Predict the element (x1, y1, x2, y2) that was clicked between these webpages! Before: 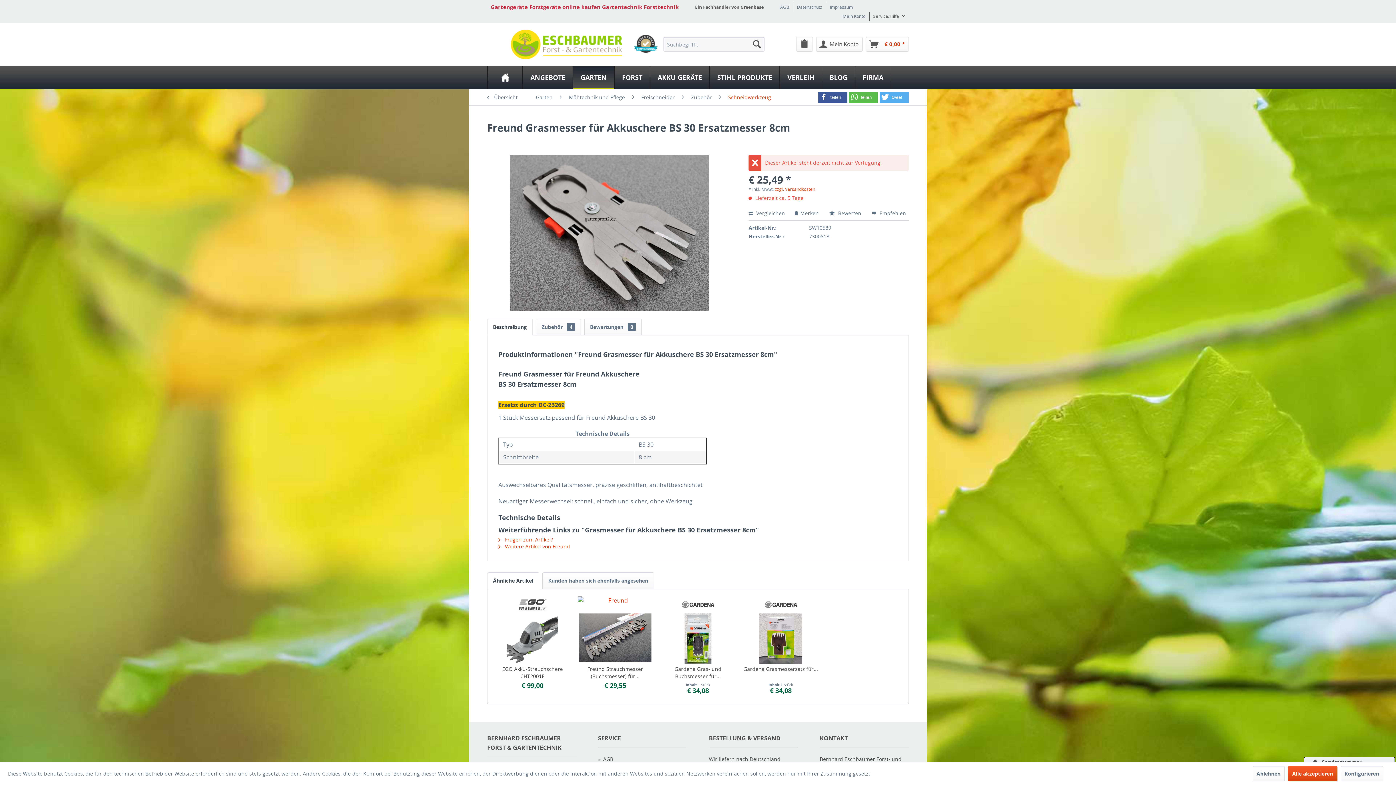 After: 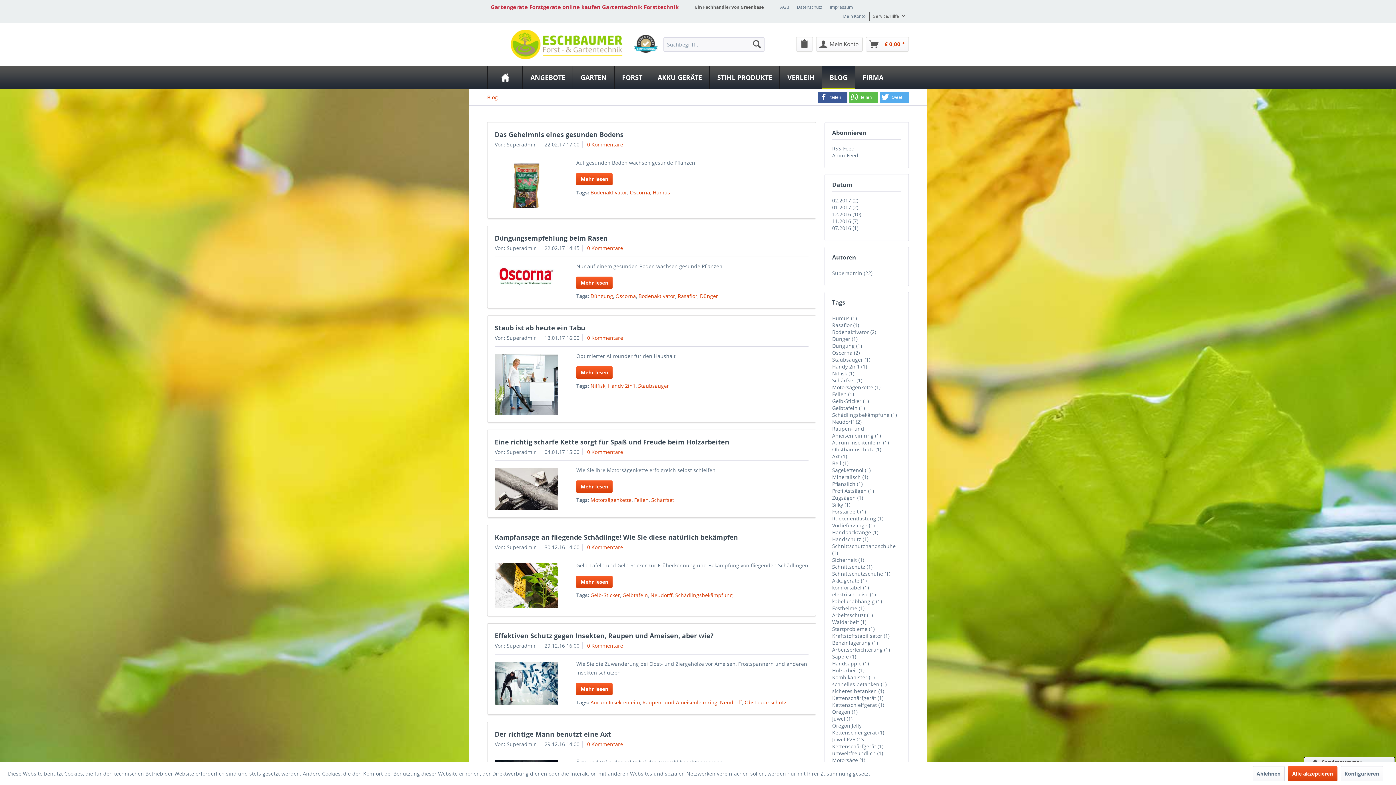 Action: bbox: (822, 66, 854, 89) label: Blog